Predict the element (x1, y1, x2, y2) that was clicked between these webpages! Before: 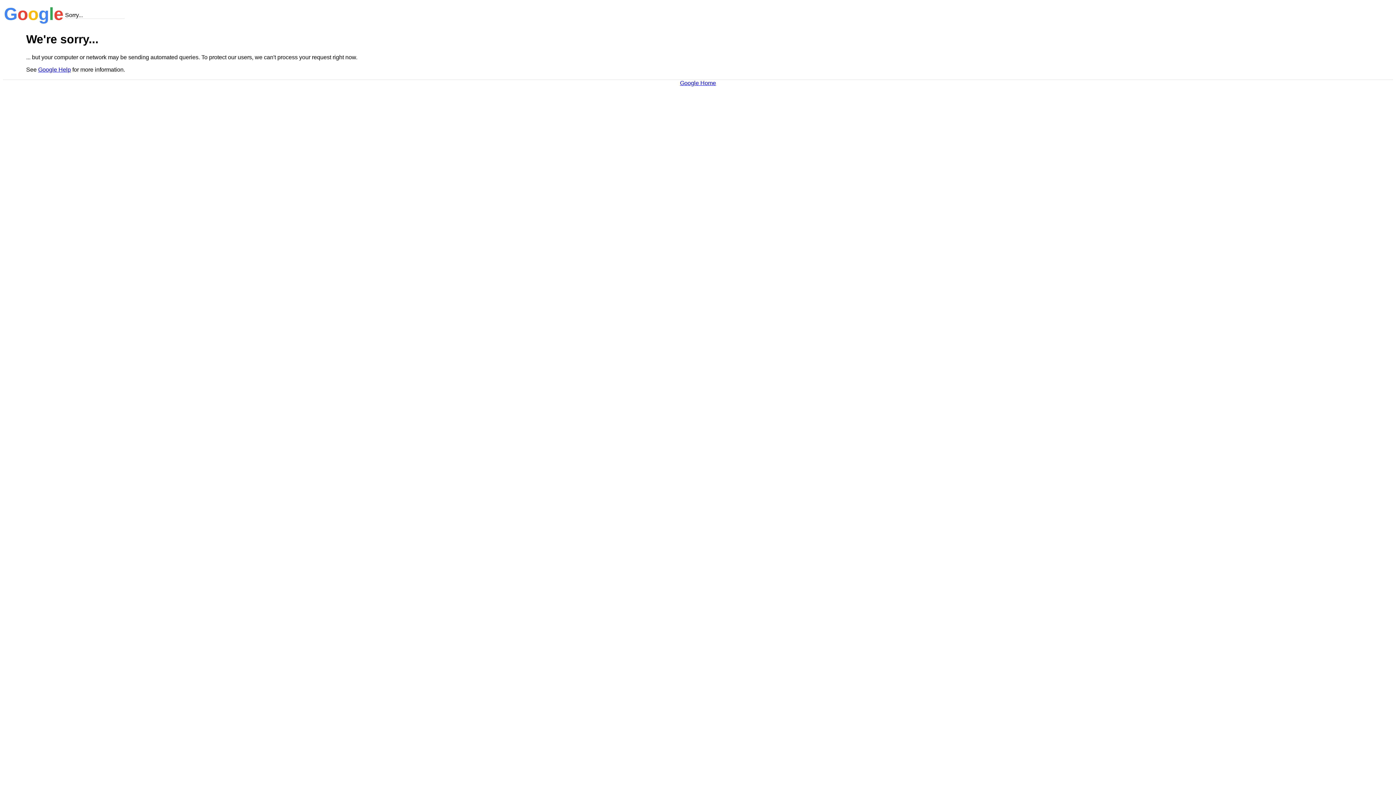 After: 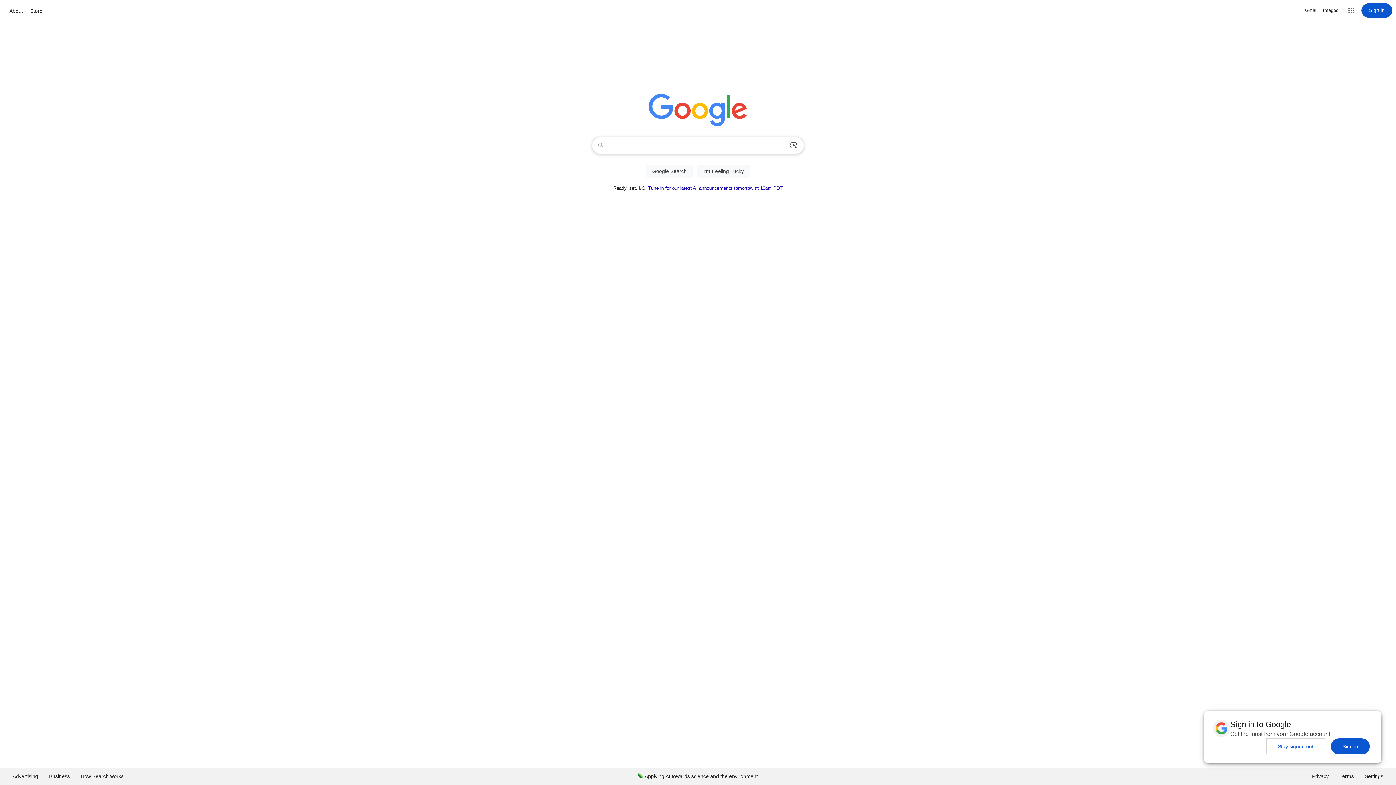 Action: label: Google Home bbox: (680, 79, 716, 86)